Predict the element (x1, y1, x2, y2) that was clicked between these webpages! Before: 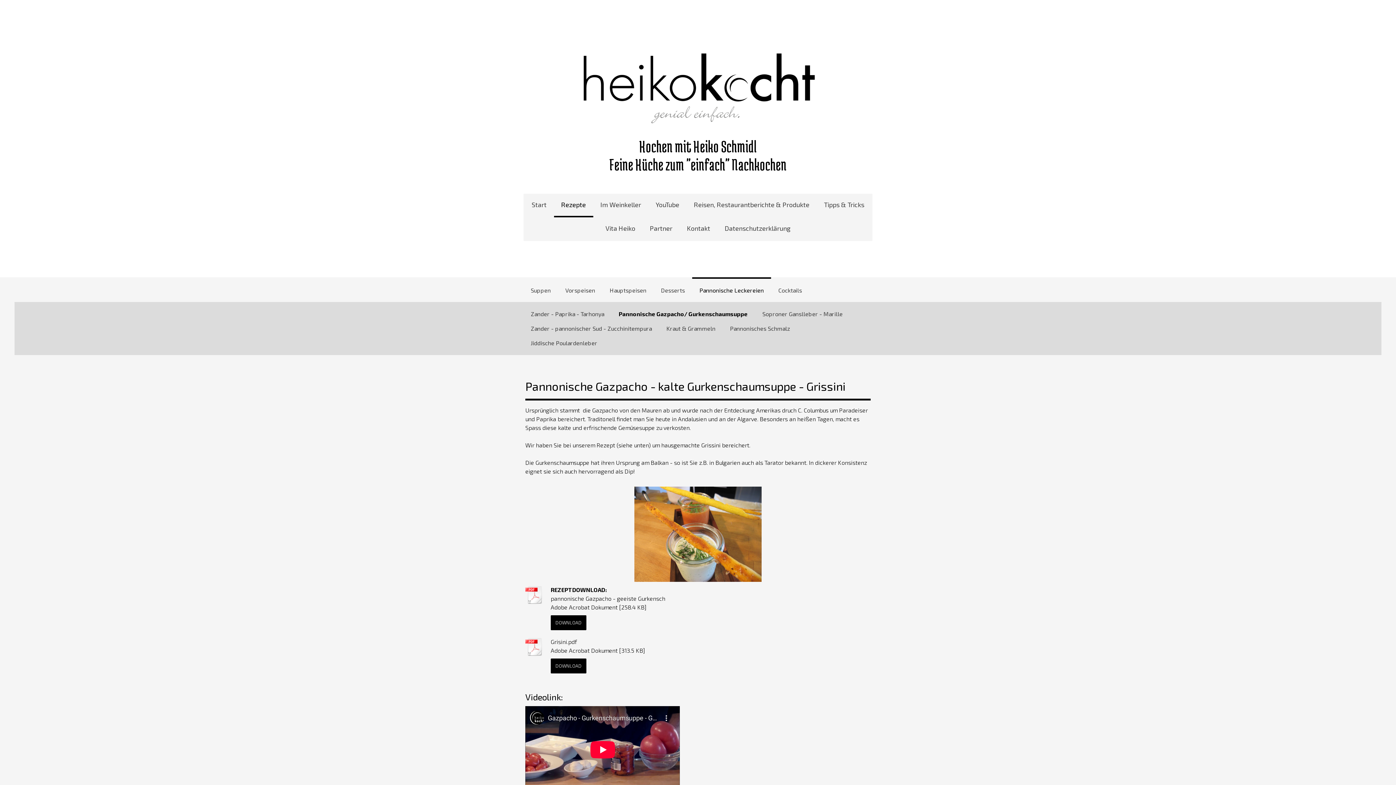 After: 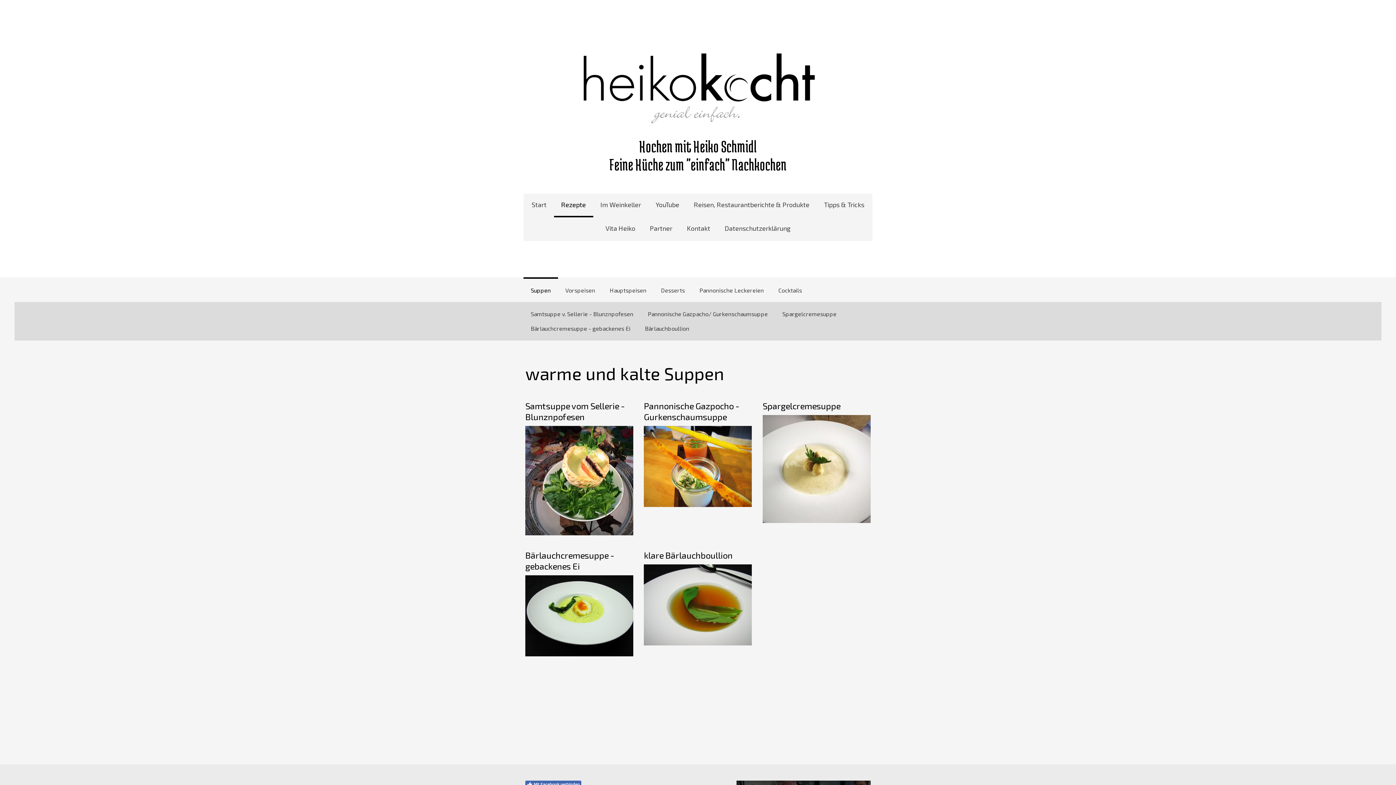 Action: bbox: (523, 277, 558, 302) label: Suppen